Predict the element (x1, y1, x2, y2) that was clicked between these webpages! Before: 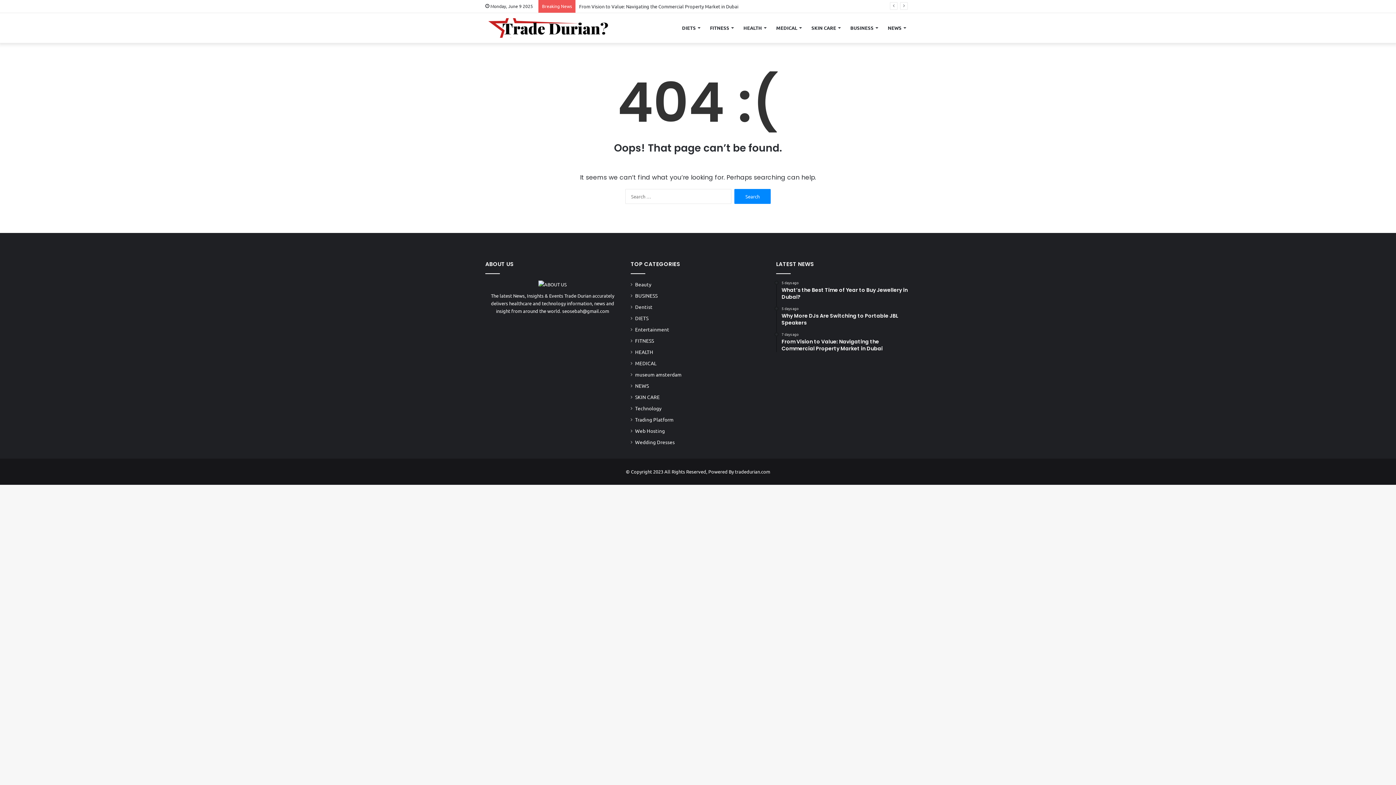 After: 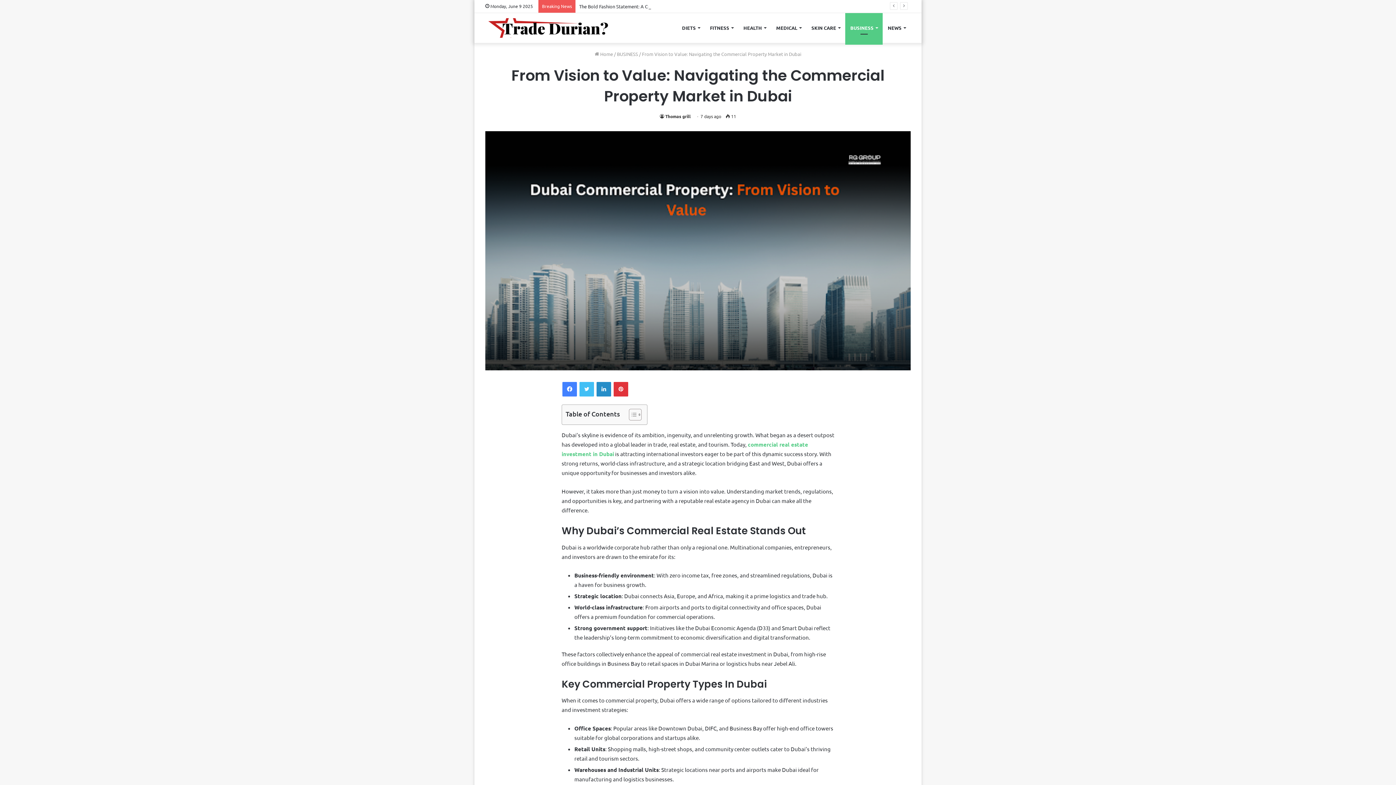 Action: bbox: (781, 332, 910, 352) label: 7 days ago
From Vision to Value: Navigating the Commercial Property Market in Dubai